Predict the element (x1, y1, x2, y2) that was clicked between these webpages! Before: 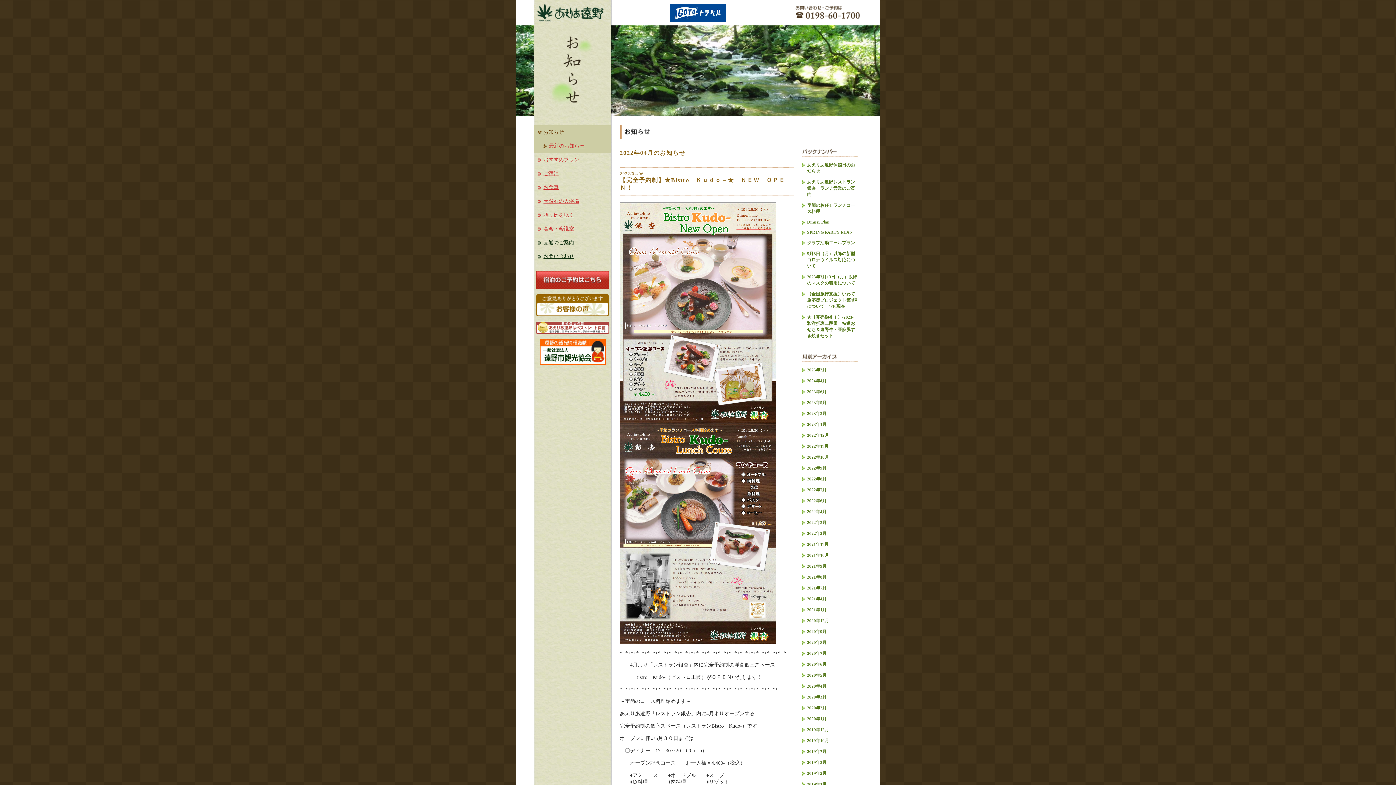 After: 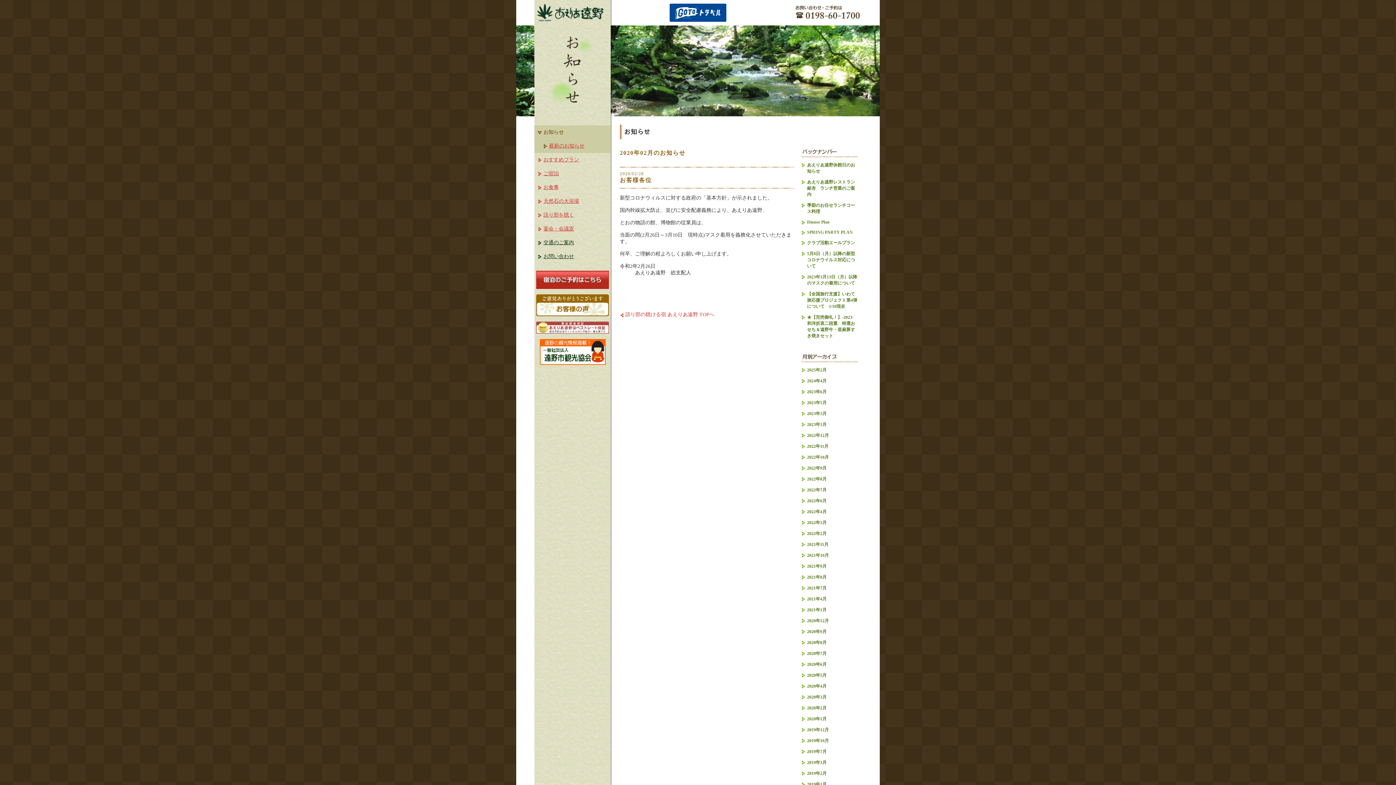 Action: bbox: (807, 705, 826, 710) label: 2020年2月